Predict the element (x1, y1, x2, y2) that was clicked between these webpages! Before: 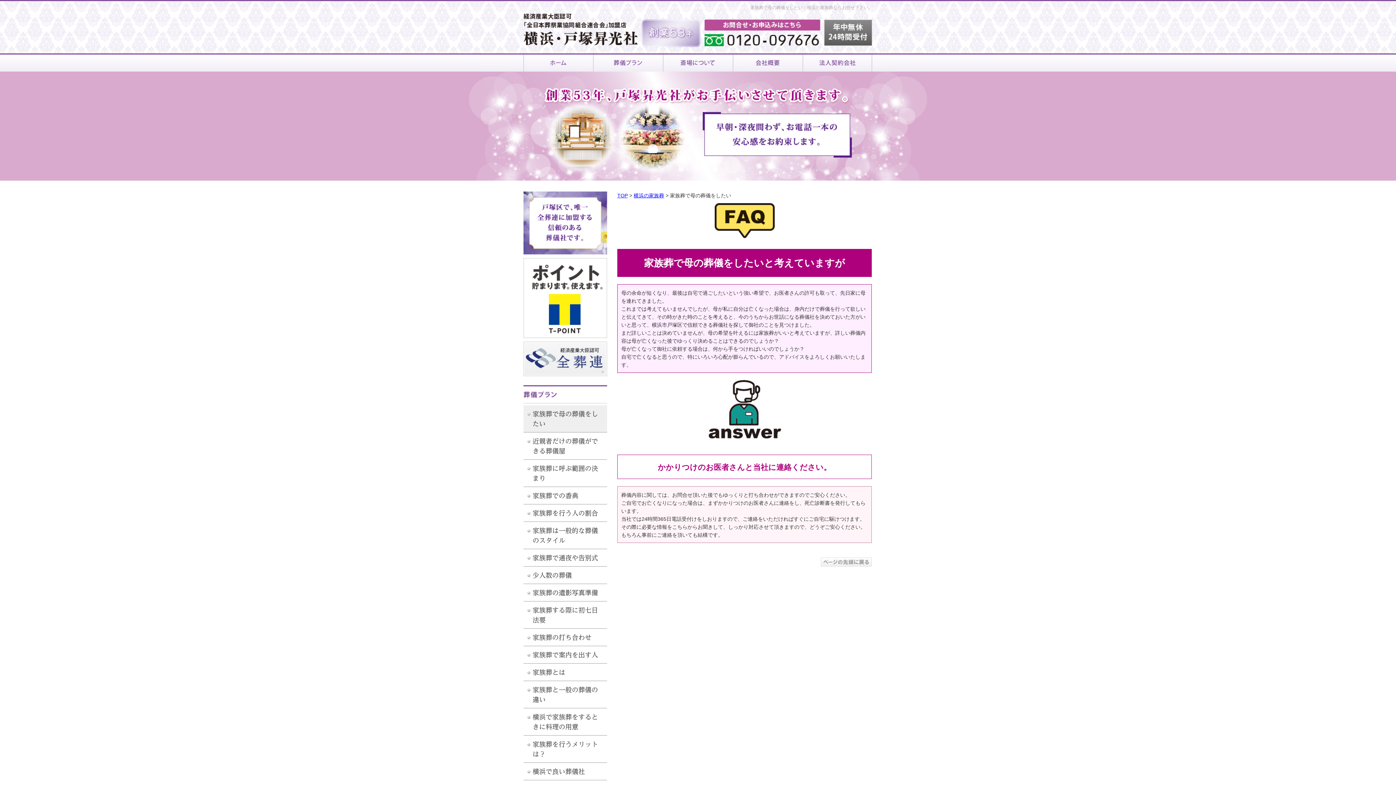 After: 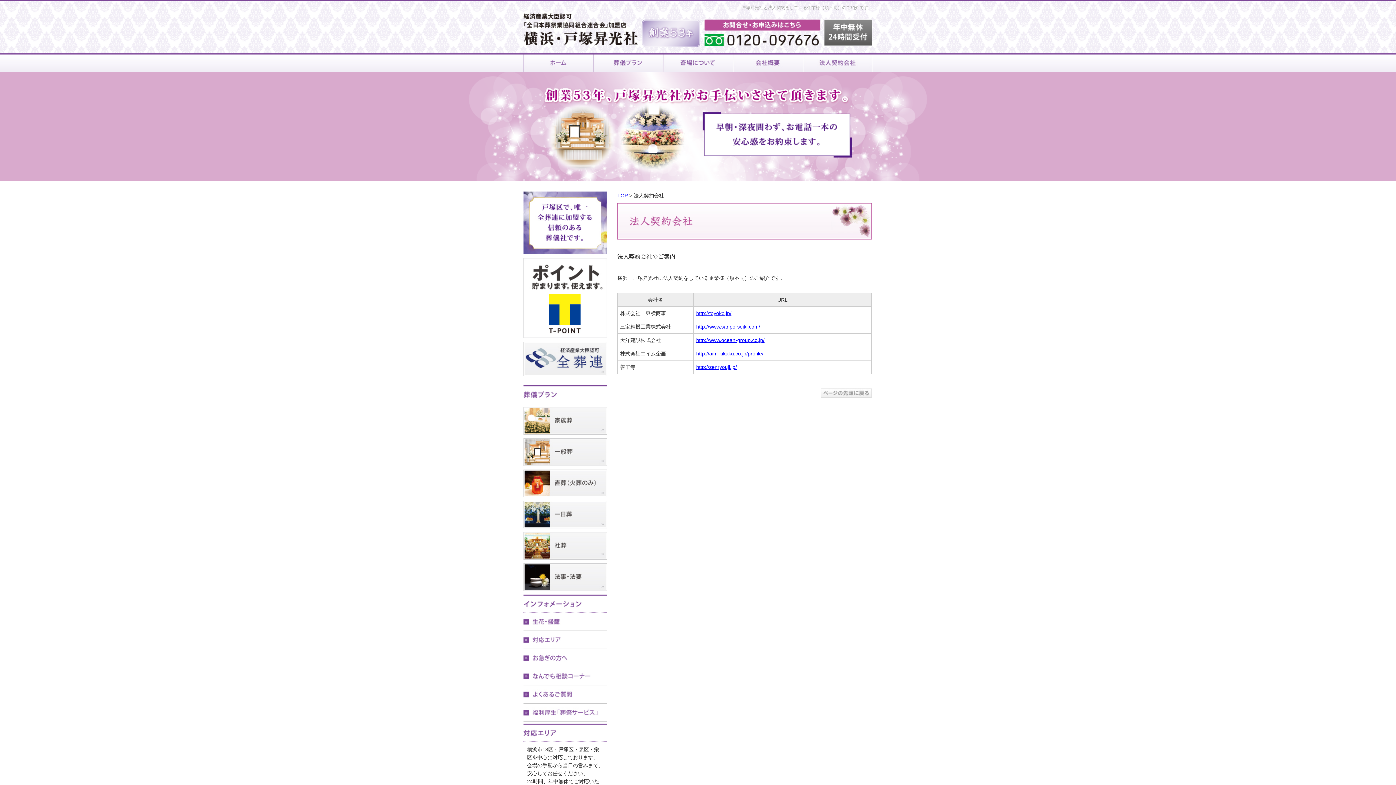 Action: bbox: (802, 53, 872, 71)